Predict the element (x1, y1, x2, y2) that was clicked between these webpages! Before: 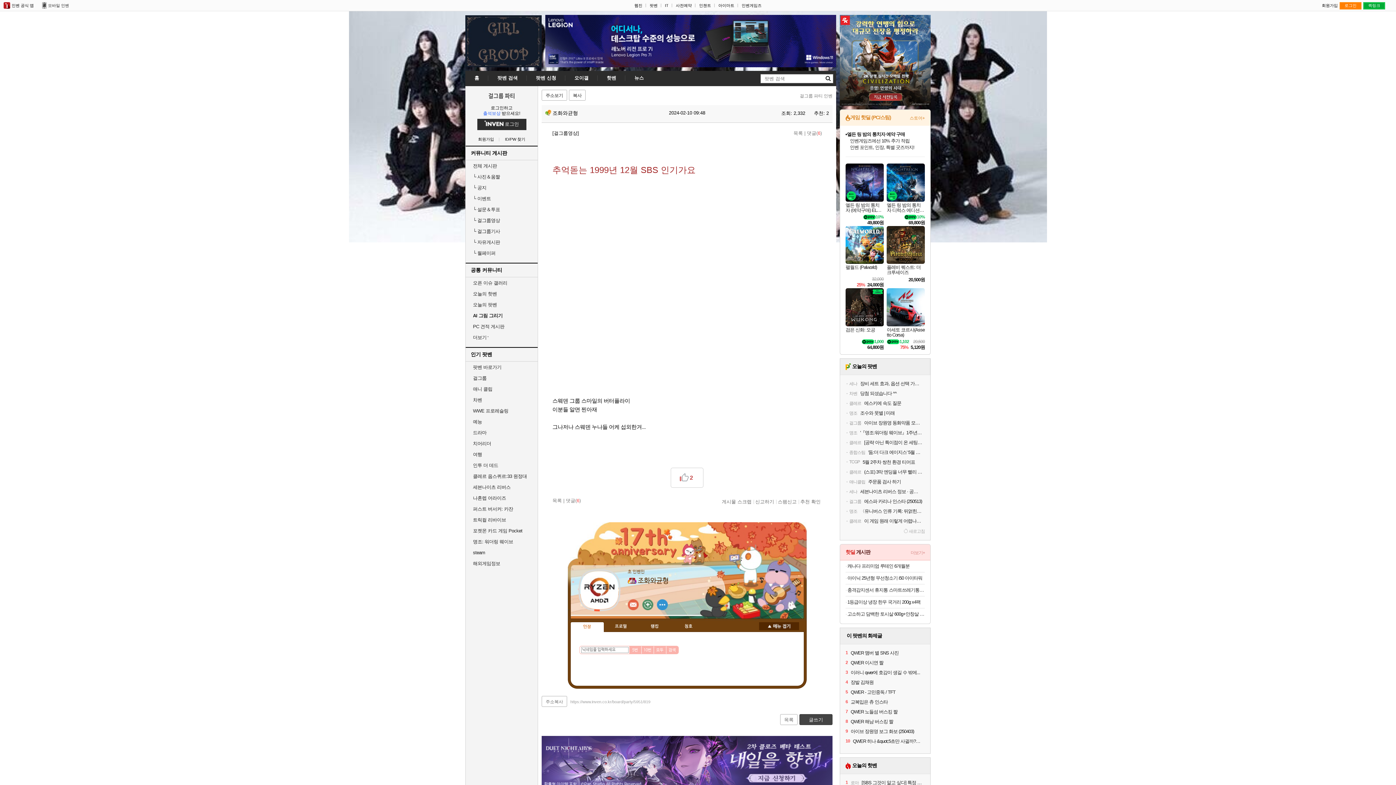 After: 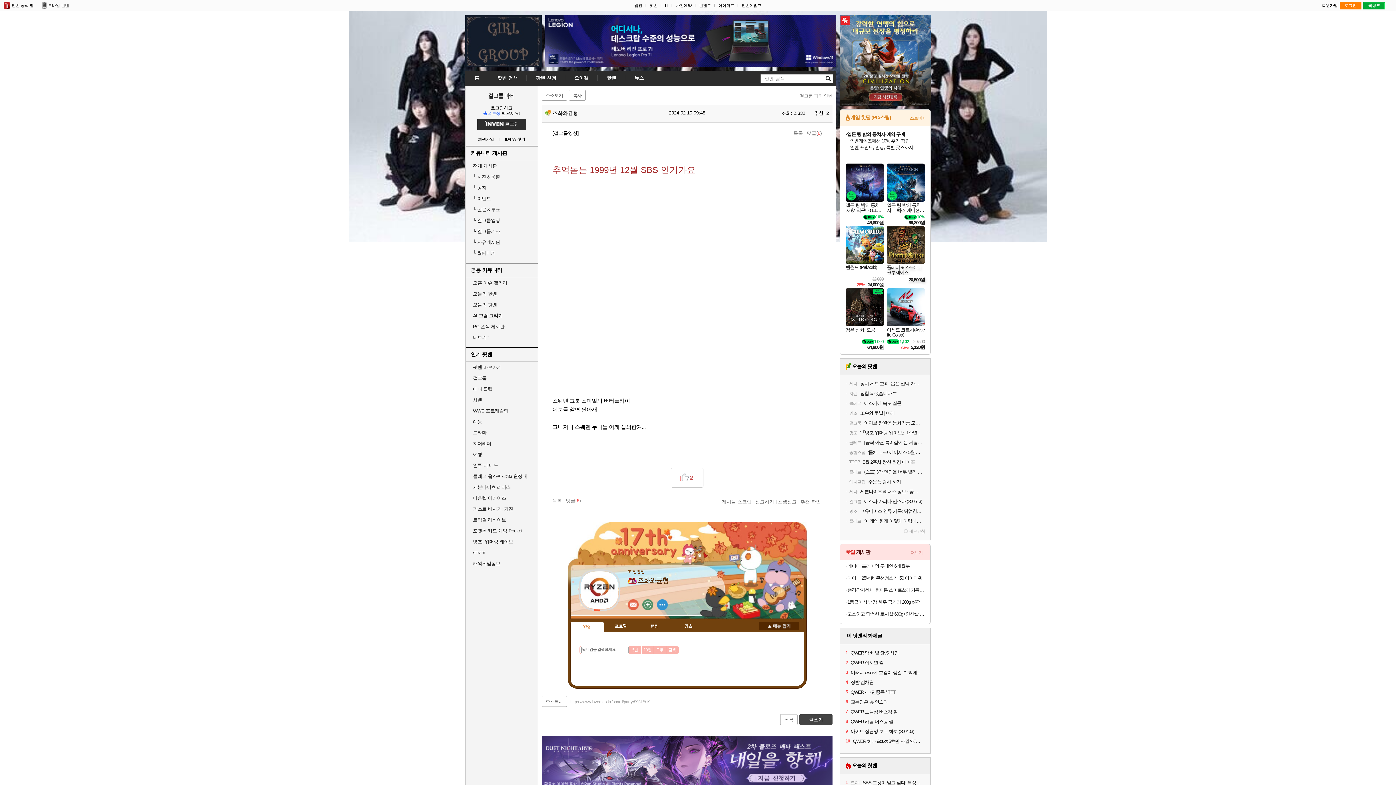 Action: label: 플레비 퀘스트: 더 크루세이즈
20,500원 bbox: (887, 226, 925, 283)